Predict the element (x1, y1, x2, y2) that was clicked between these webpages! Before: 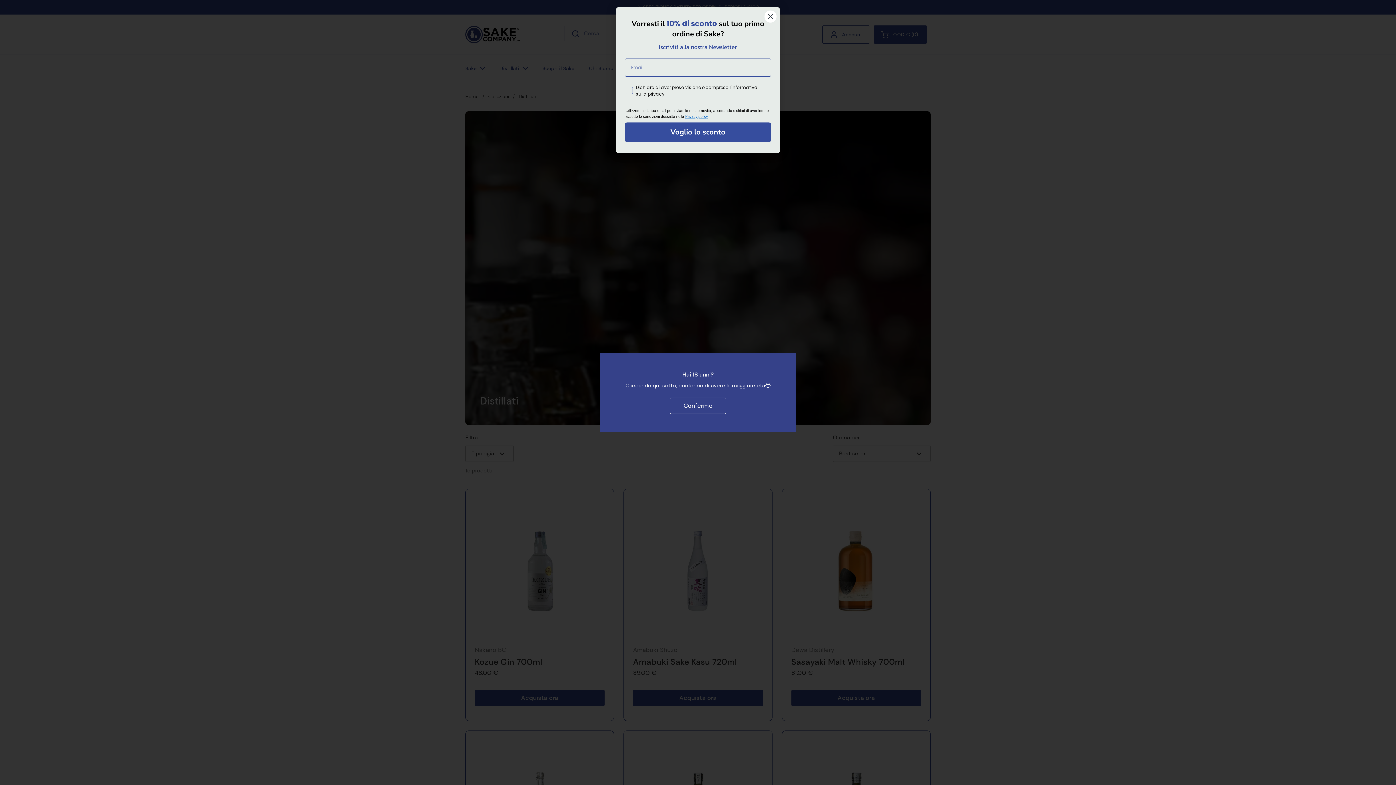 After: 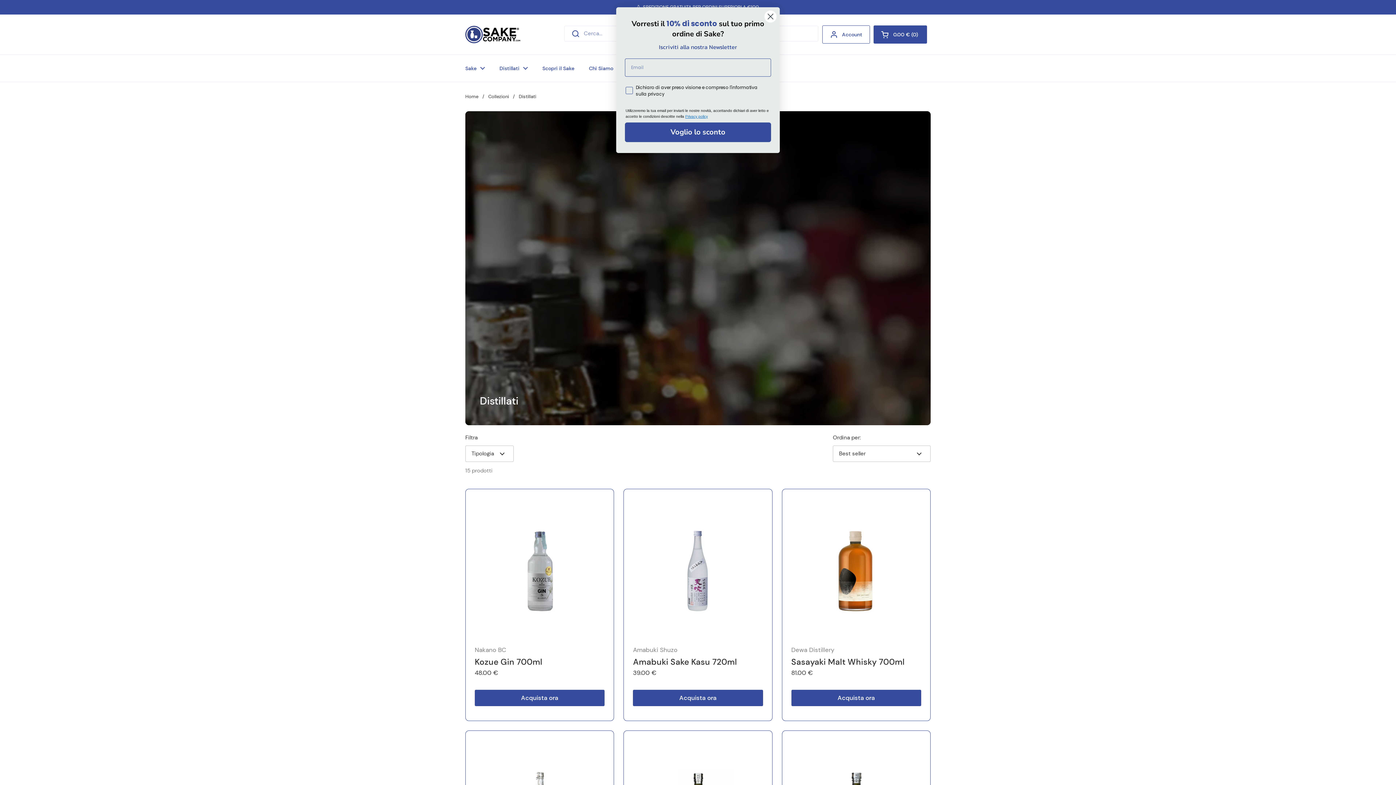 Action: label: Confermo bbox: (670, 397, 726, 414)